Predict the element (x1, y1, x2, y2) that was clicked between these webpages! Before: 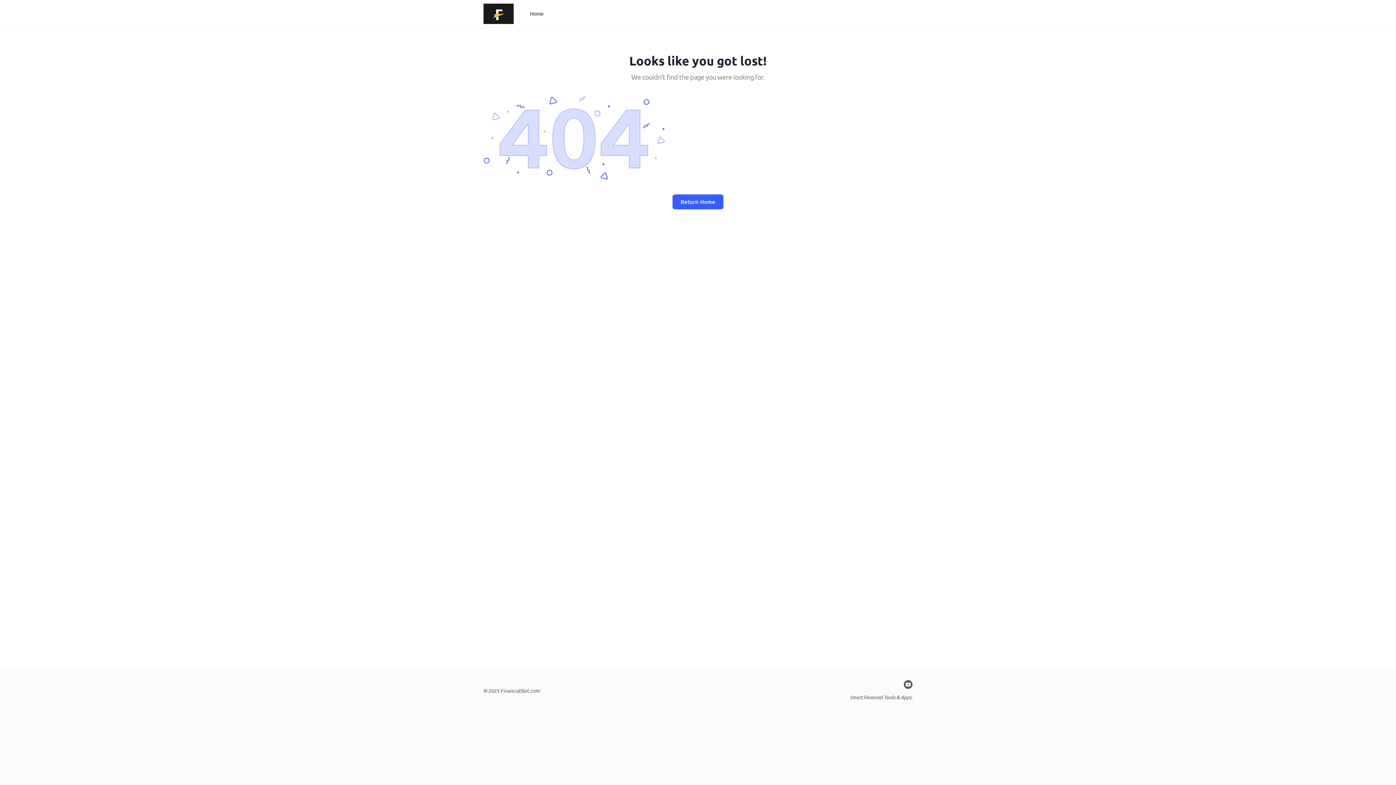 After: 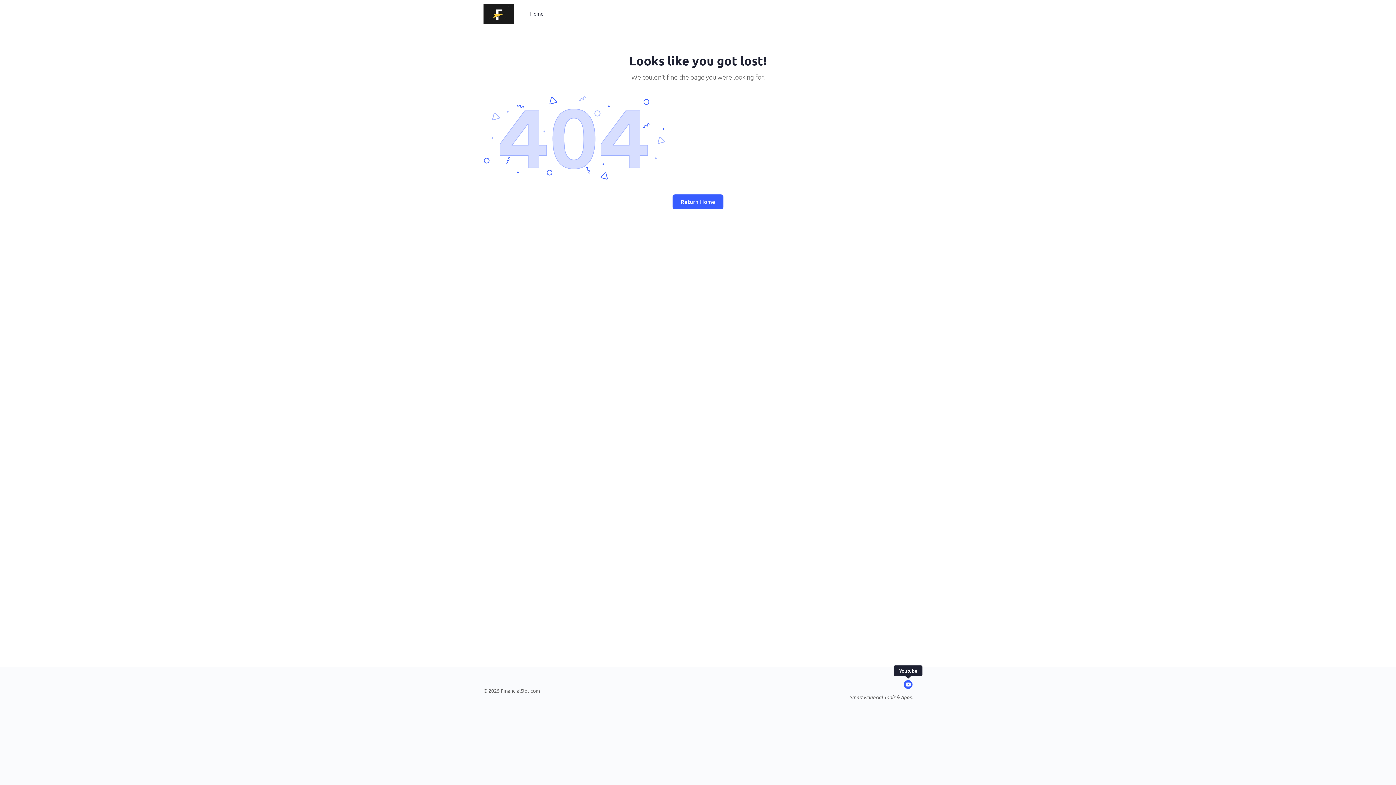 Action: bbox: (904, 680, 912, 689)